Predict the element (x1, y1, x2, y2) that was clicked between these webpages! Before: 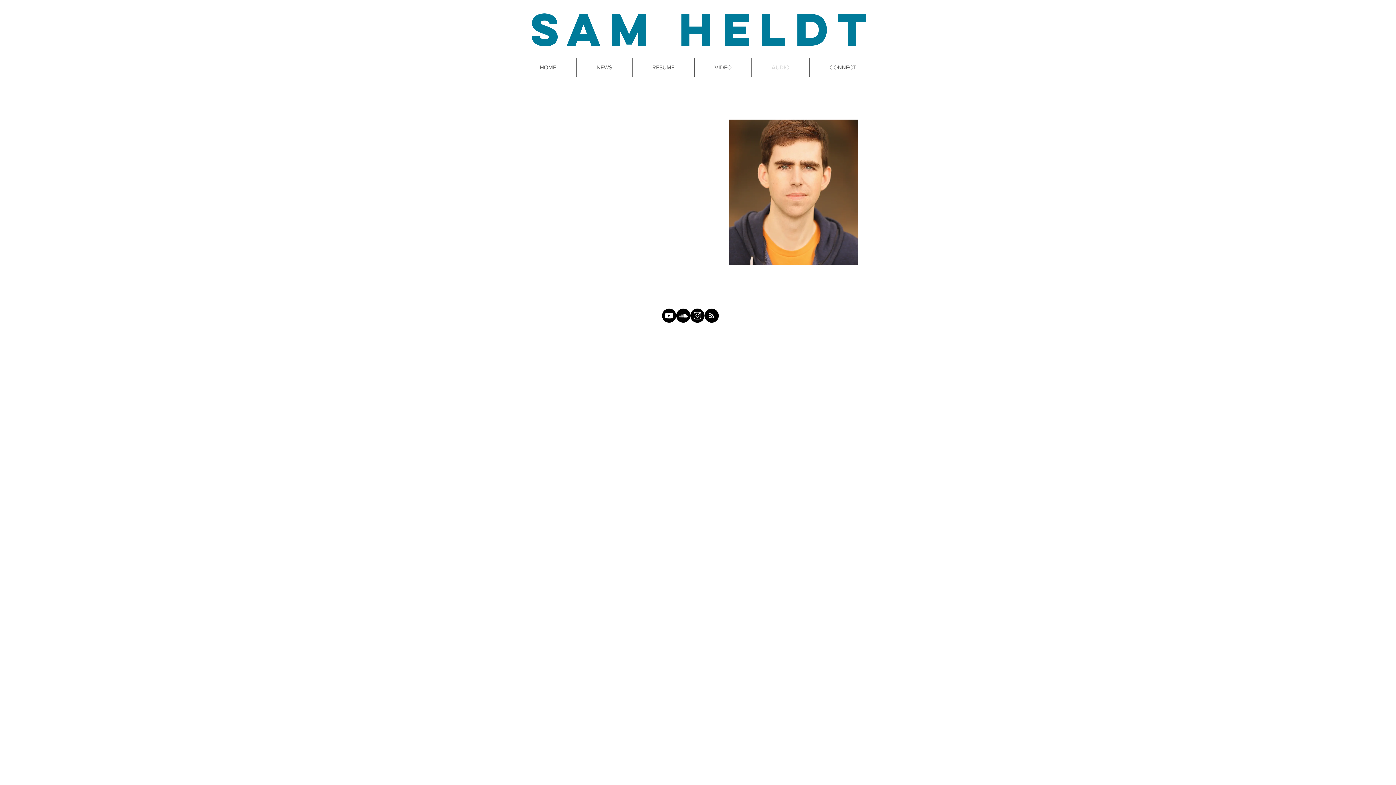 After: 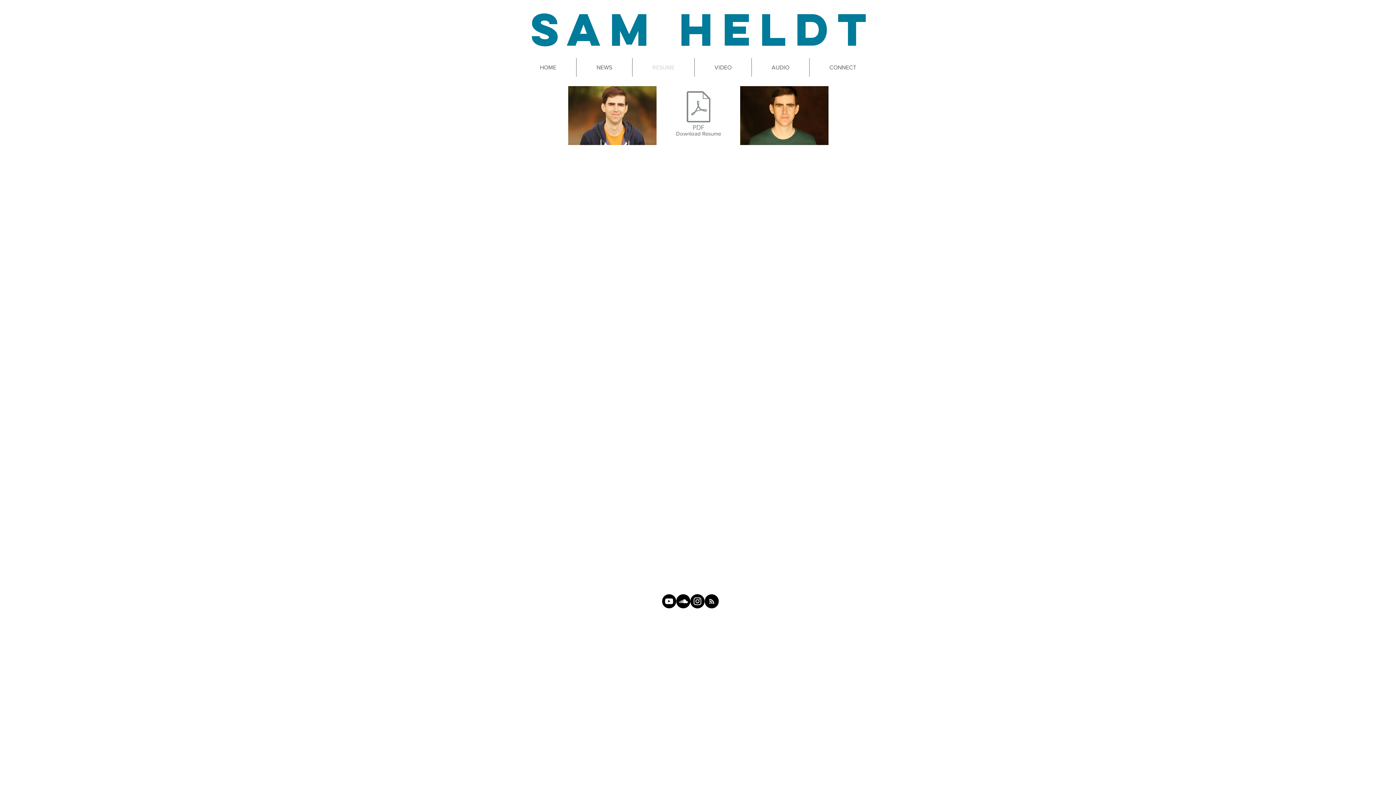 Action: bbox: (632, 58, 694, 76) label: RESUME